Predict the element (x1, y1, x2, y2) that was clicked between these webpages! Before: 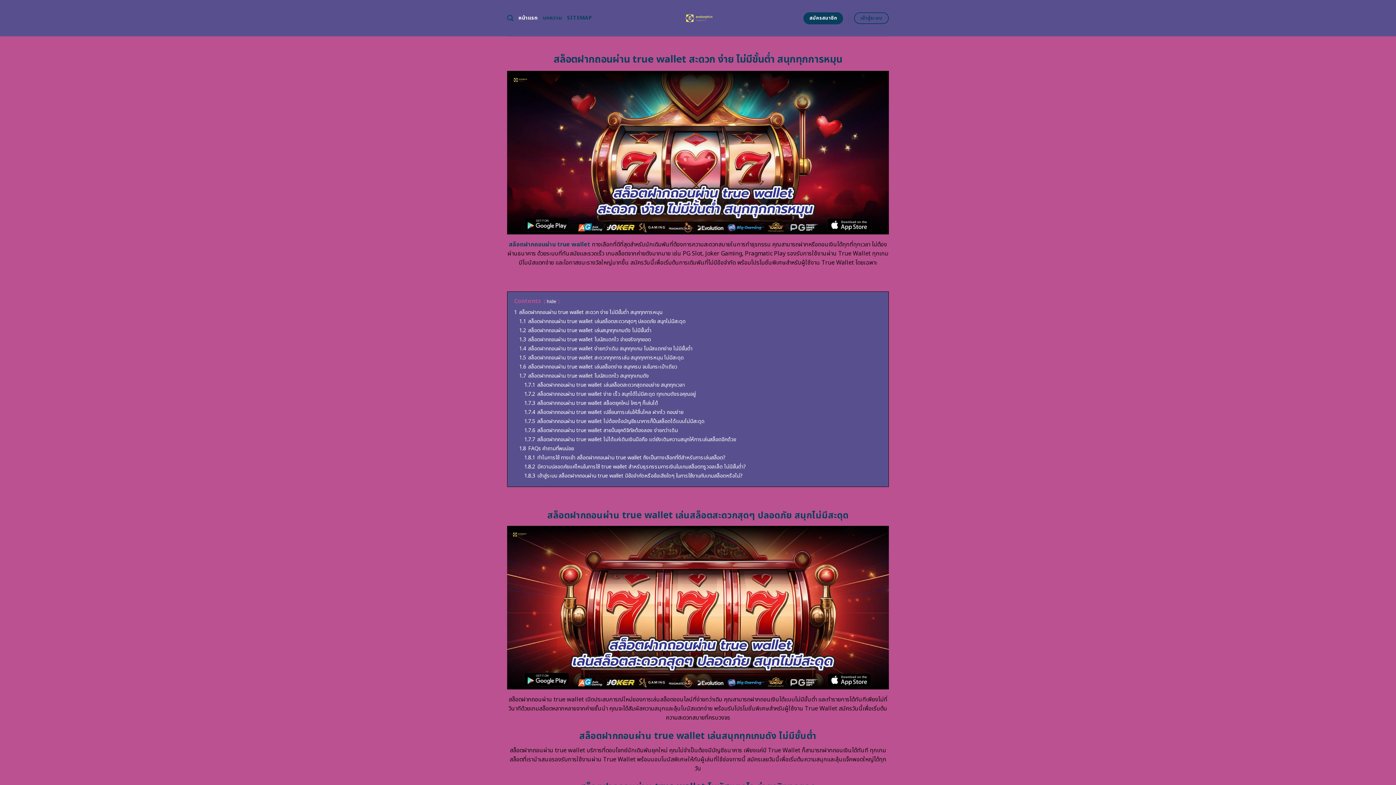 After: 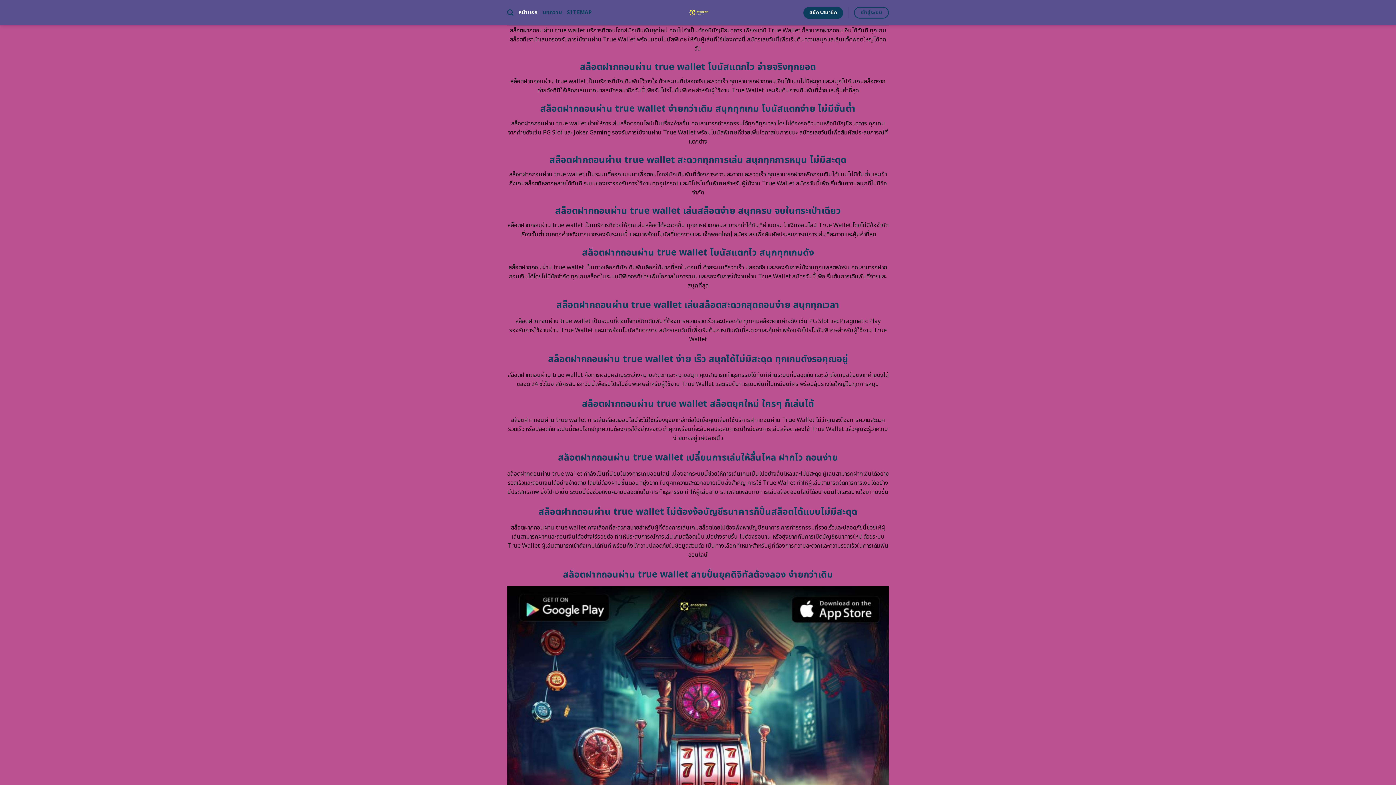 Action: label: 1.2 สล็อตฝากถอนผ่าน true wallet เล่นสนุกทุกเกมดัง ไม่มีขั้นต่ำ bbox: (519, 327, 651, 334)